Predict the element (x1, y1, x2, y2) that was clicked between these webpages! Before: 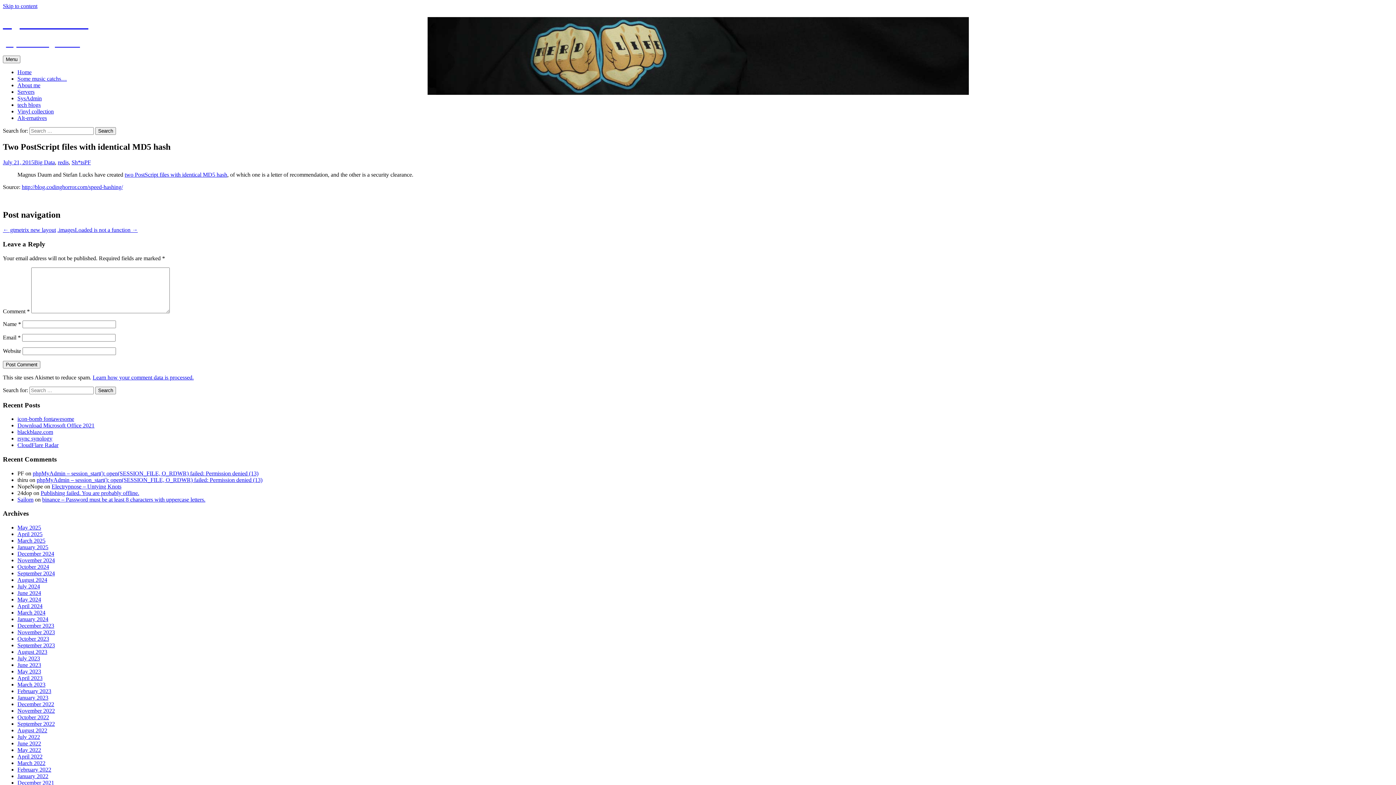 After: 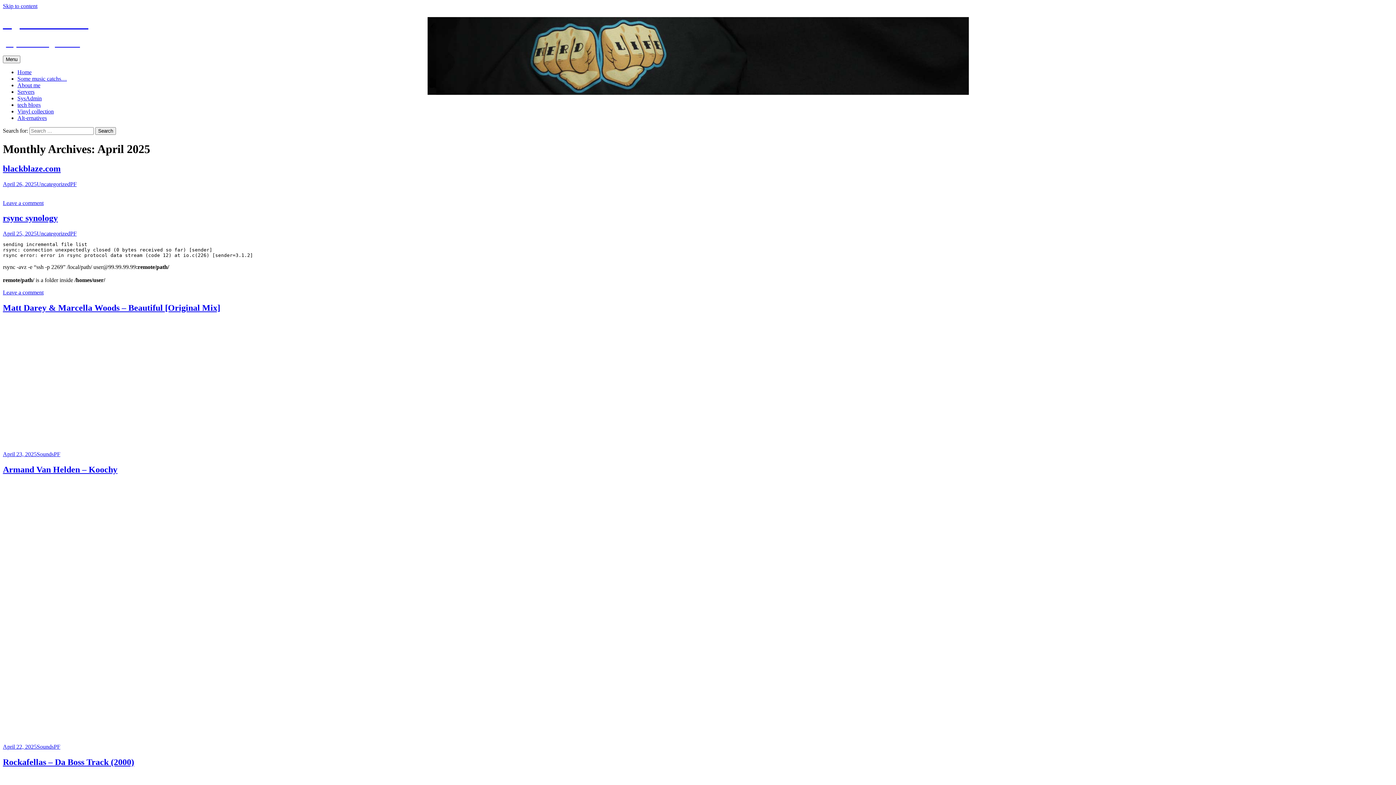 Action: bbox: (17, 531, 42, 537) label: April 2025